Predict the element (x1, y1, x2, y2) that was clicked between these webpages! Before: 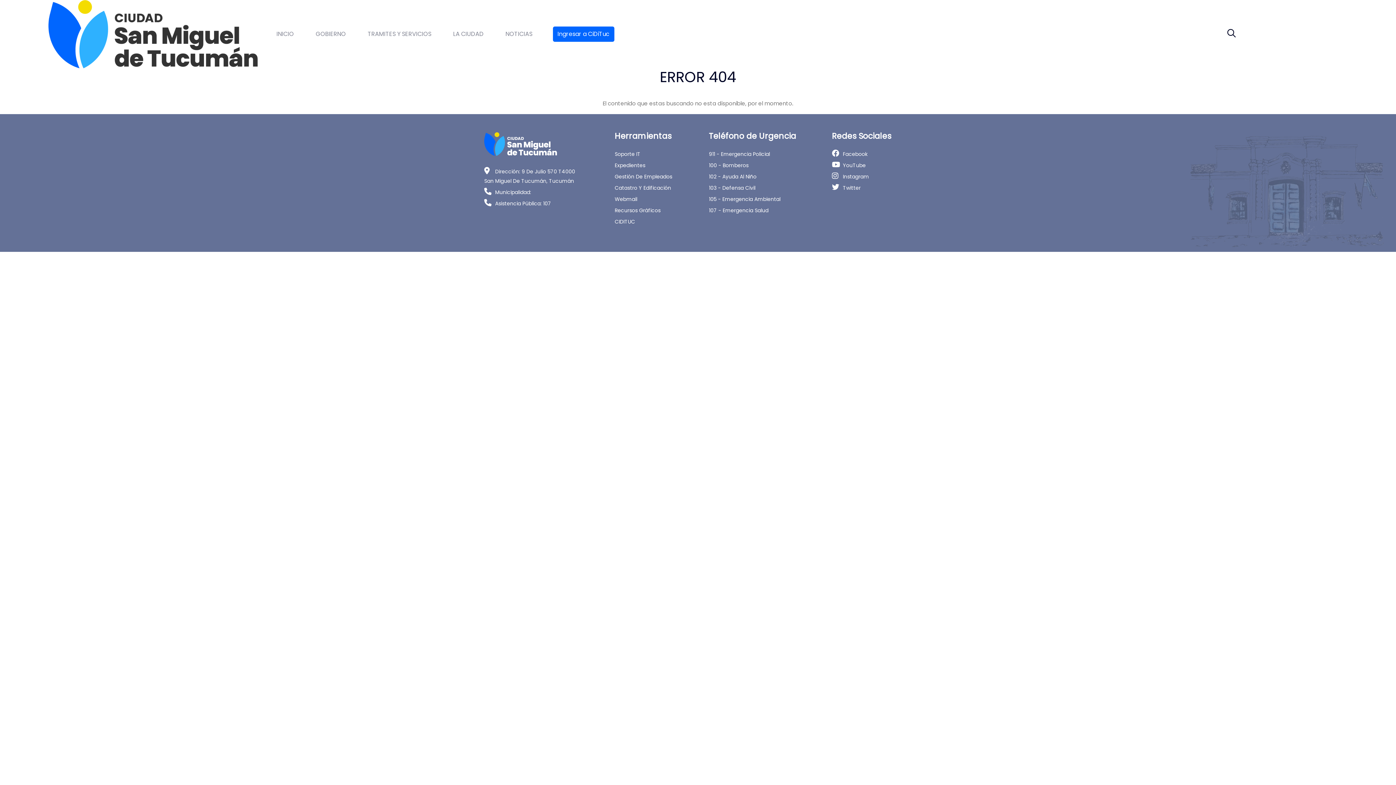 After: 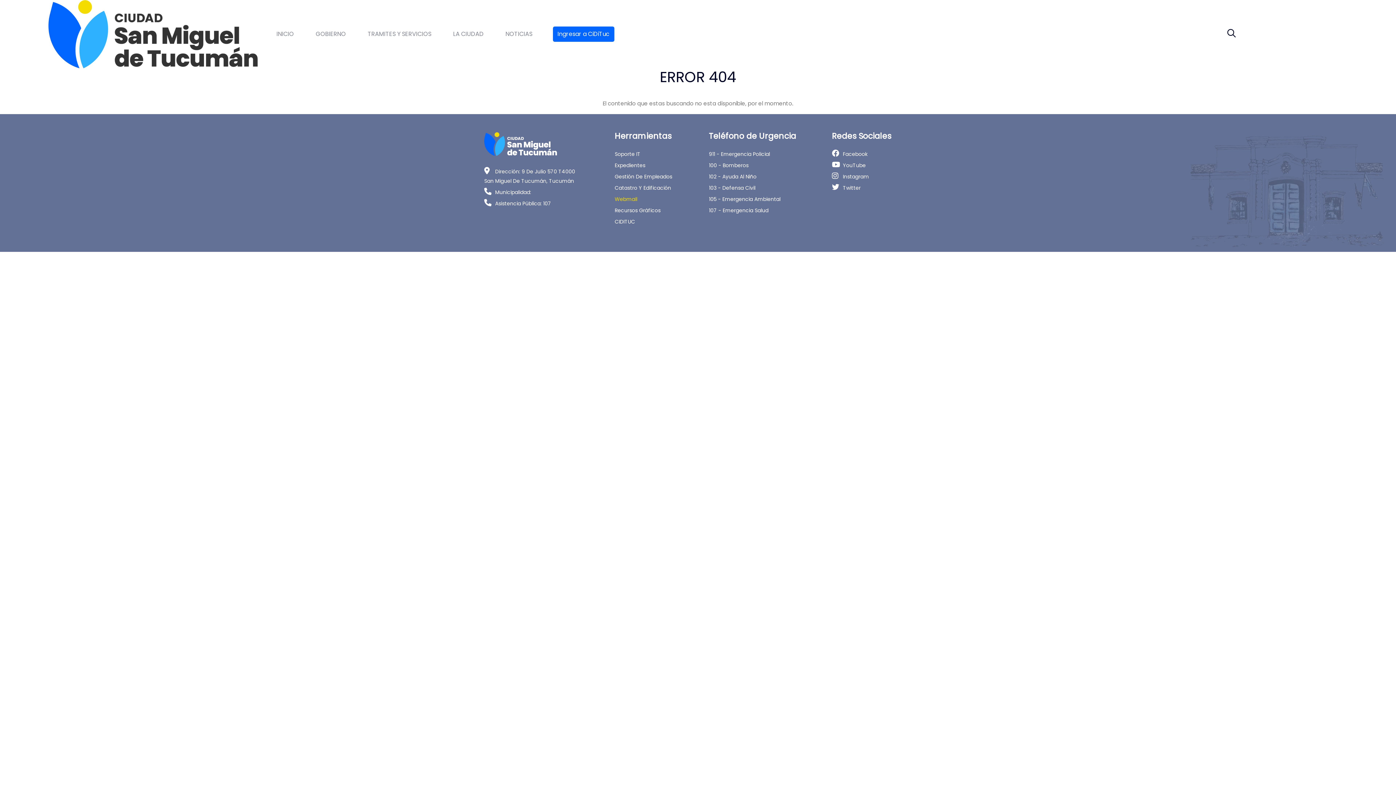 Action: bbox: (614, 195, 637, 202) label: Webmail